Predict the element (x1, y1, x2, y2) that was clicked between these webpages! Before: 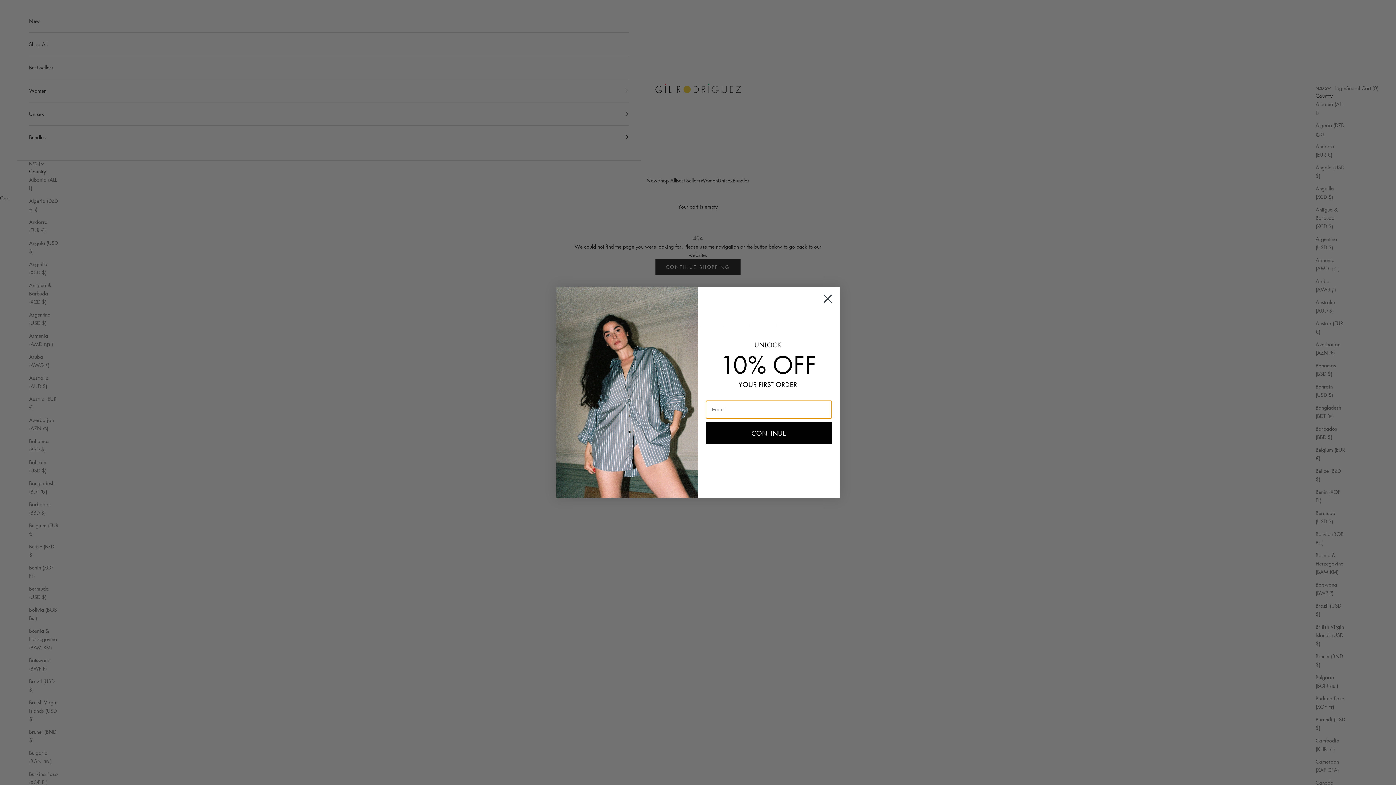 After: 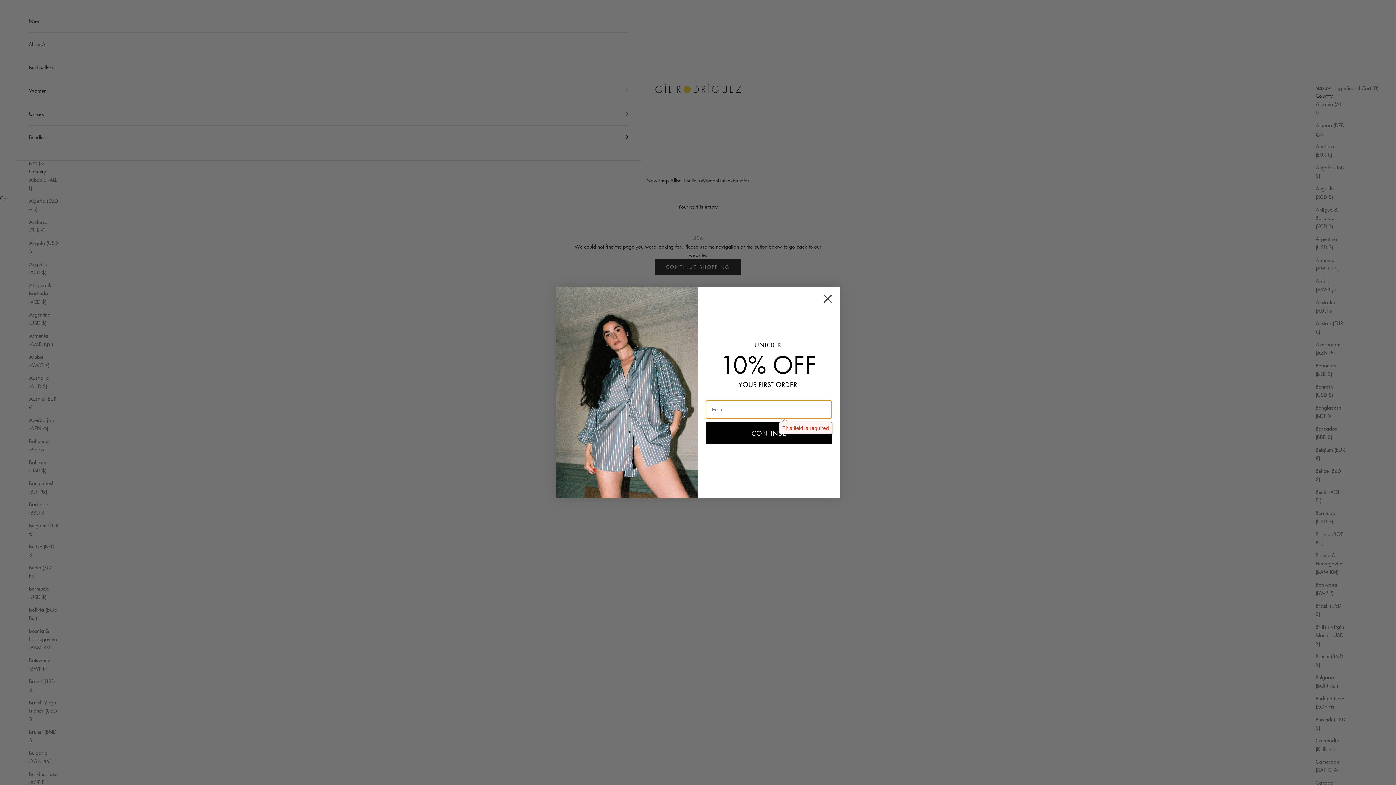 Action: label: CONTINUE bbox: (705, 422, 832, 444)